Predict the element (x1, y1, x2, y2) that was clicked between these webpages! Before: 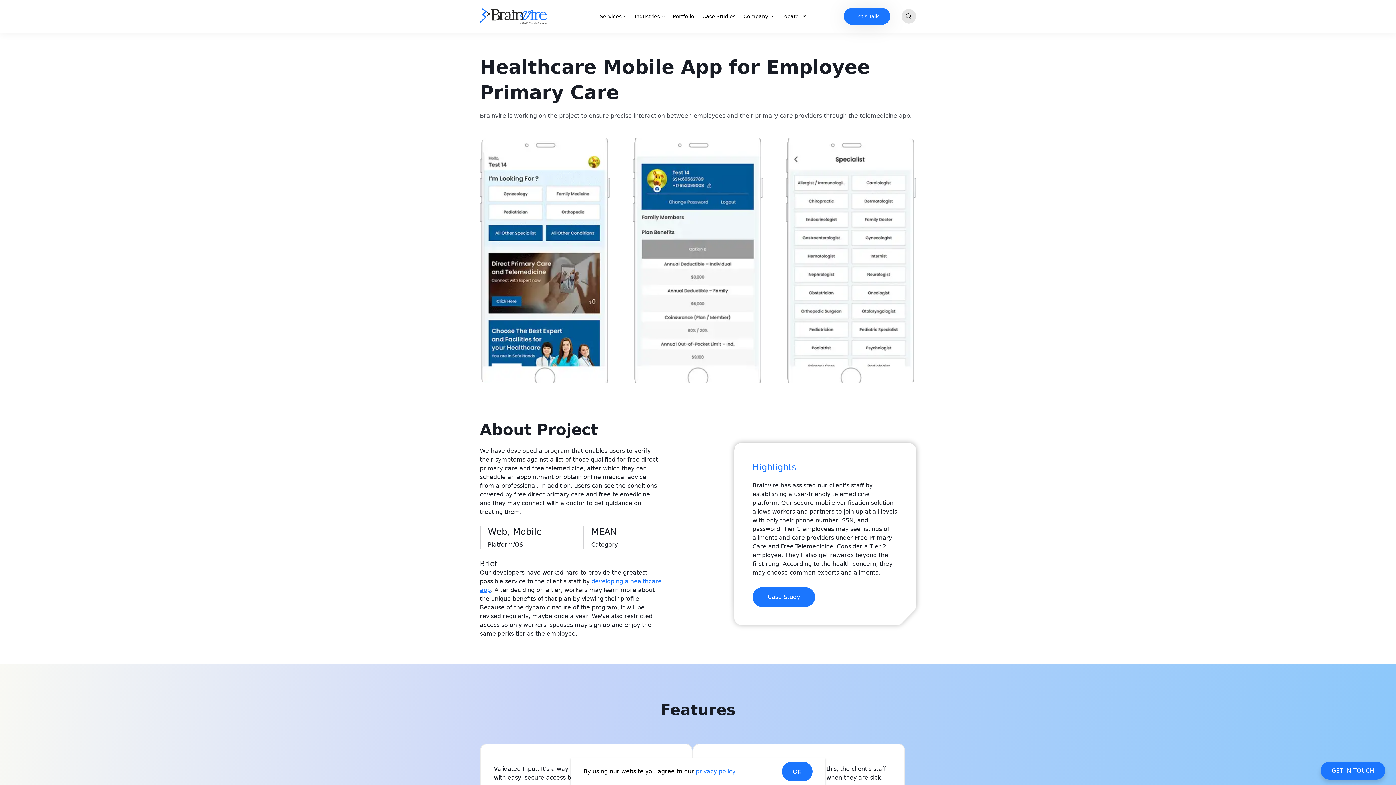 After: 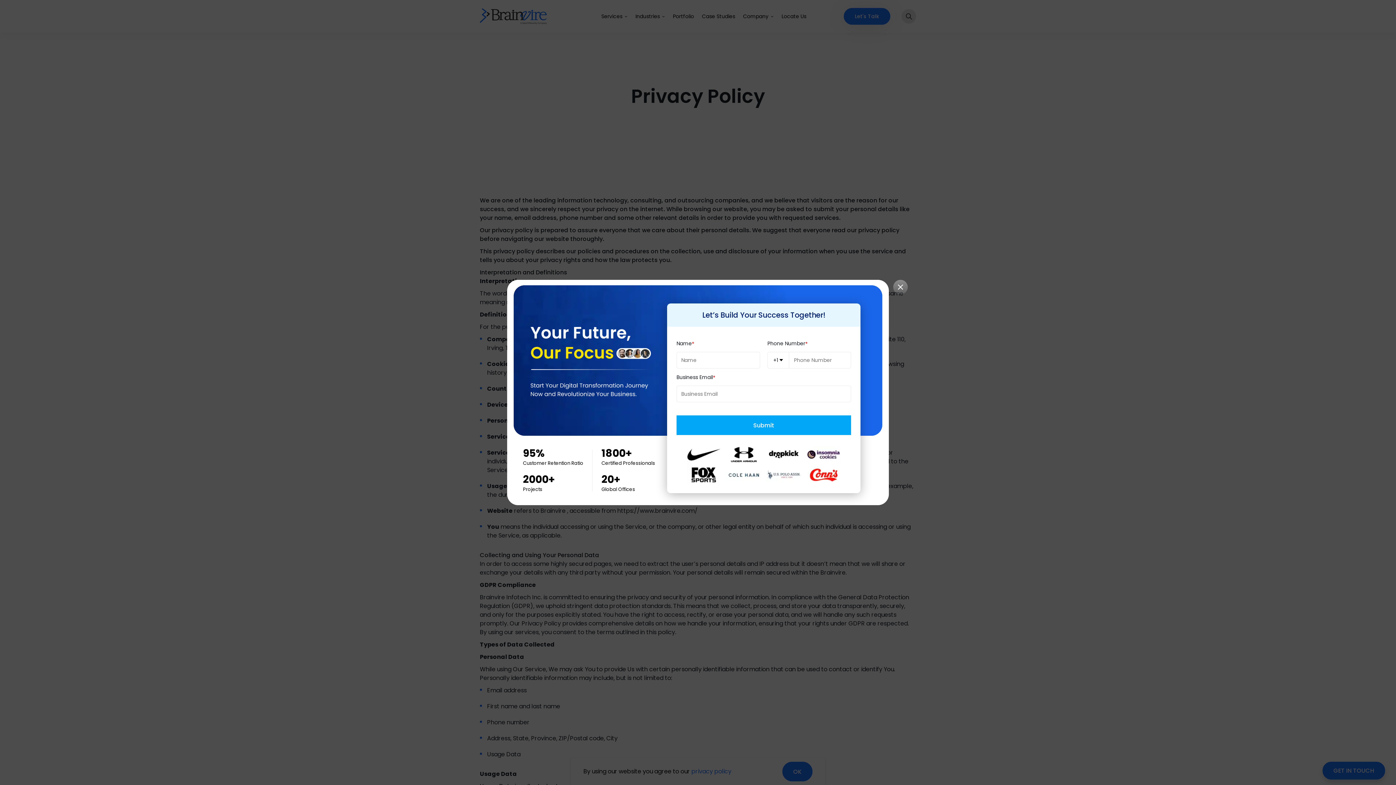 Action: label: privacy policy bbox: (696, 768, 735, 775)